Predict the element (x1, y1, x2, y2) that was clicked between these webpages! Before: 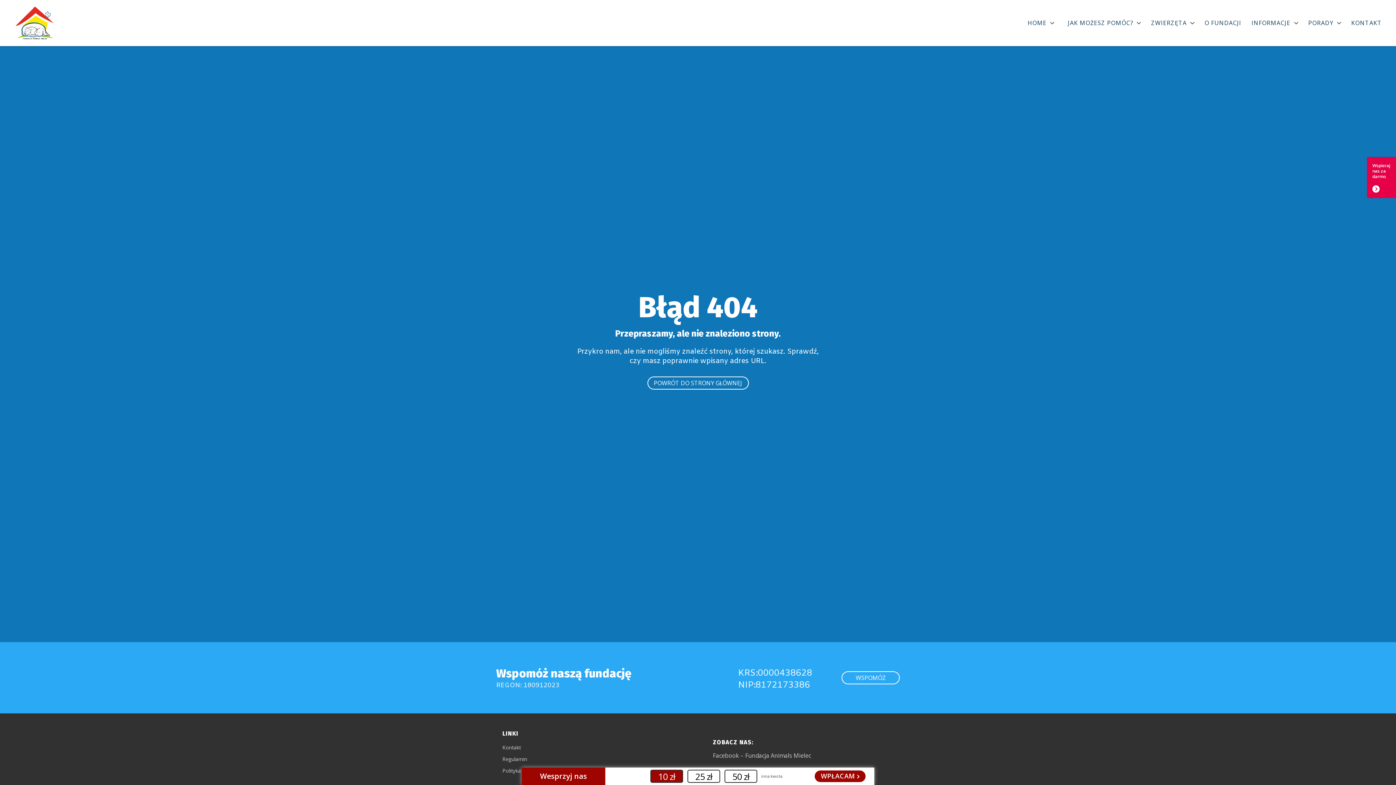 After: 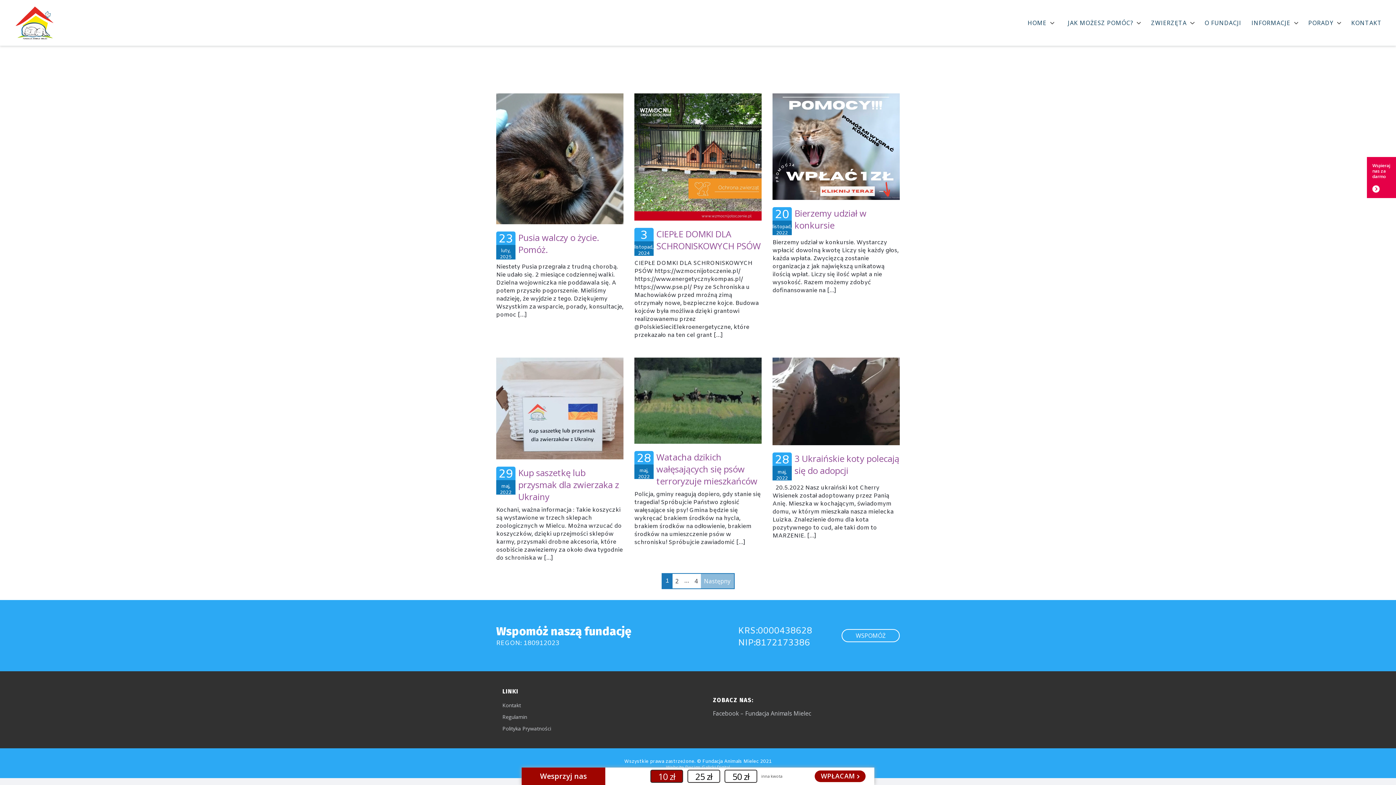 Action: bbox: (0, 3, 62, 42)